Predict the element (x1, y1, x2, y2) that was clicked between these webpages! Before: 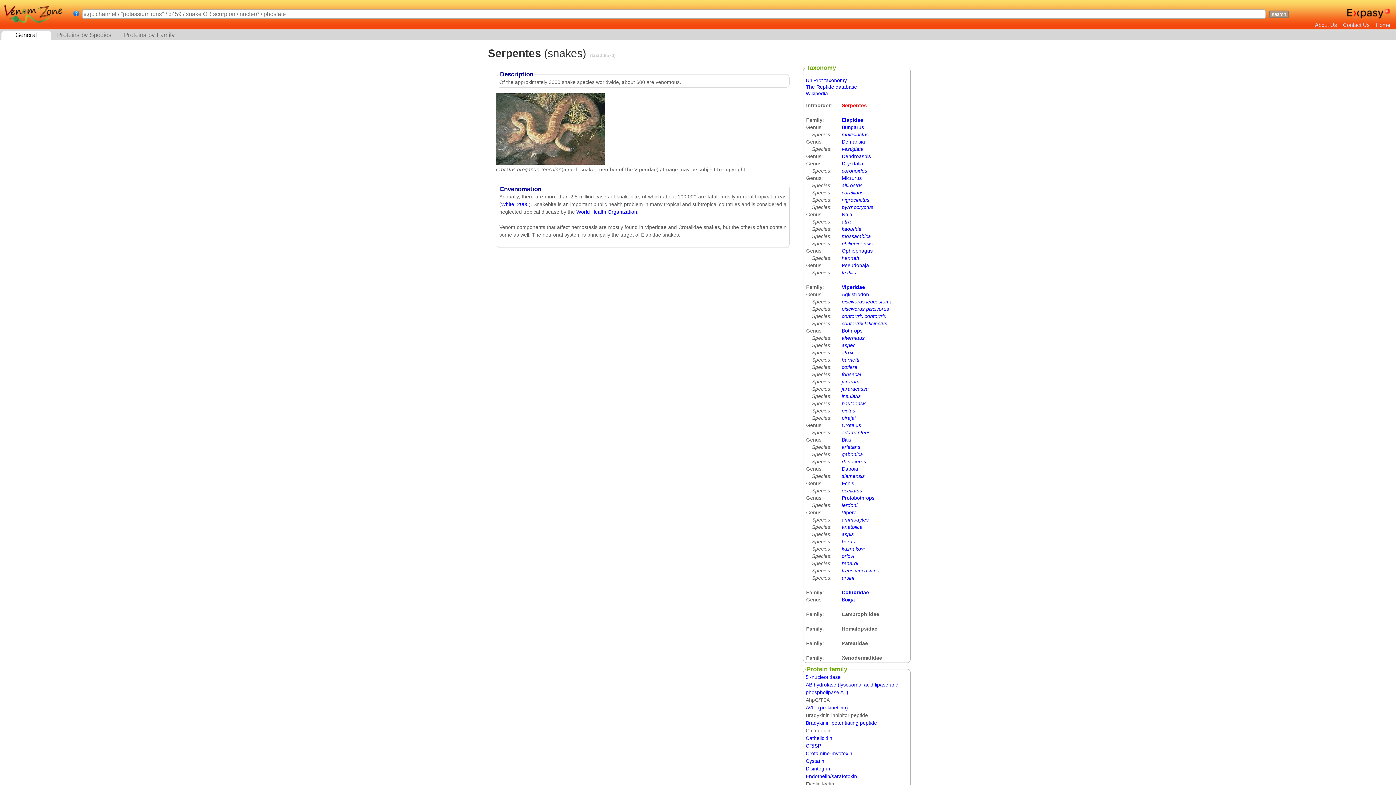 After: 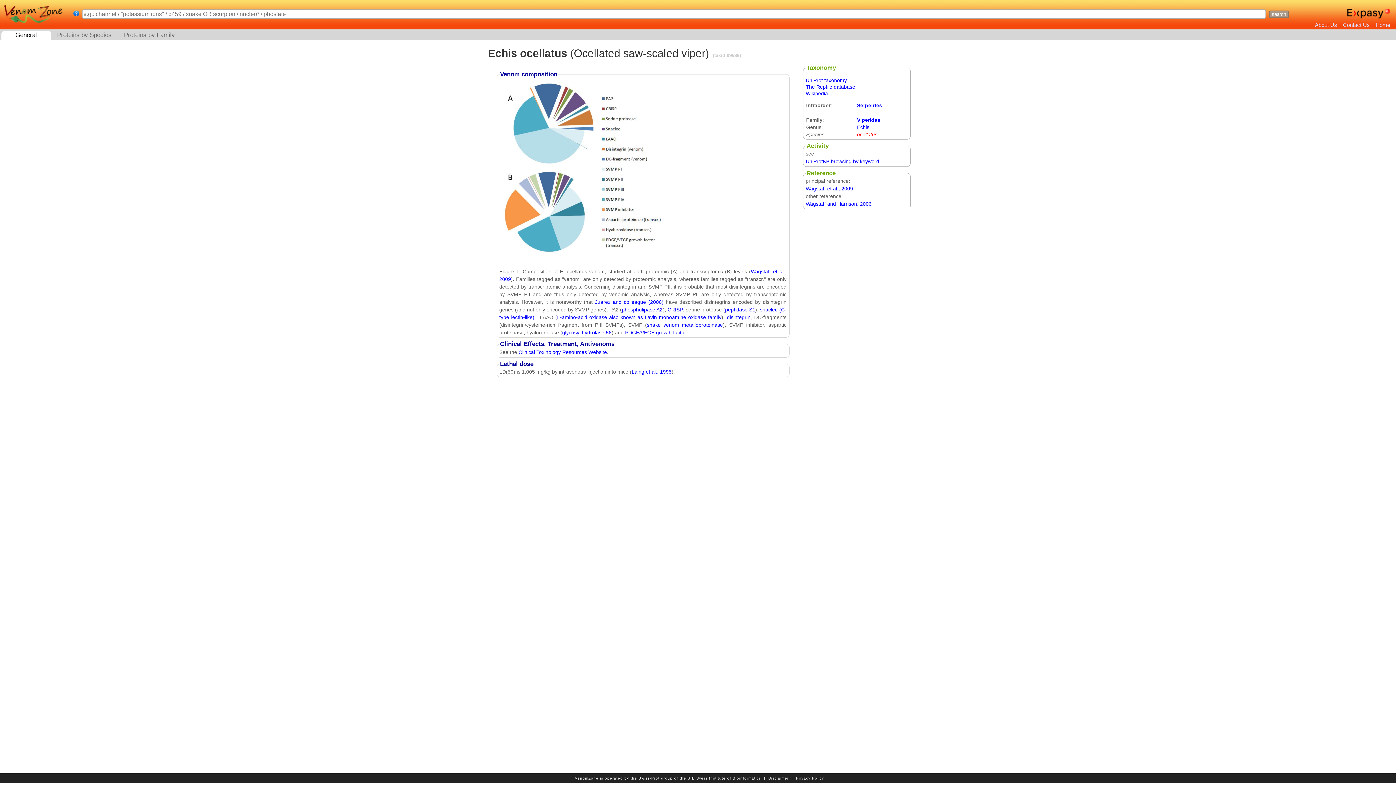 Action: bbox: (842, 487, 862, 493) label: ocellatus